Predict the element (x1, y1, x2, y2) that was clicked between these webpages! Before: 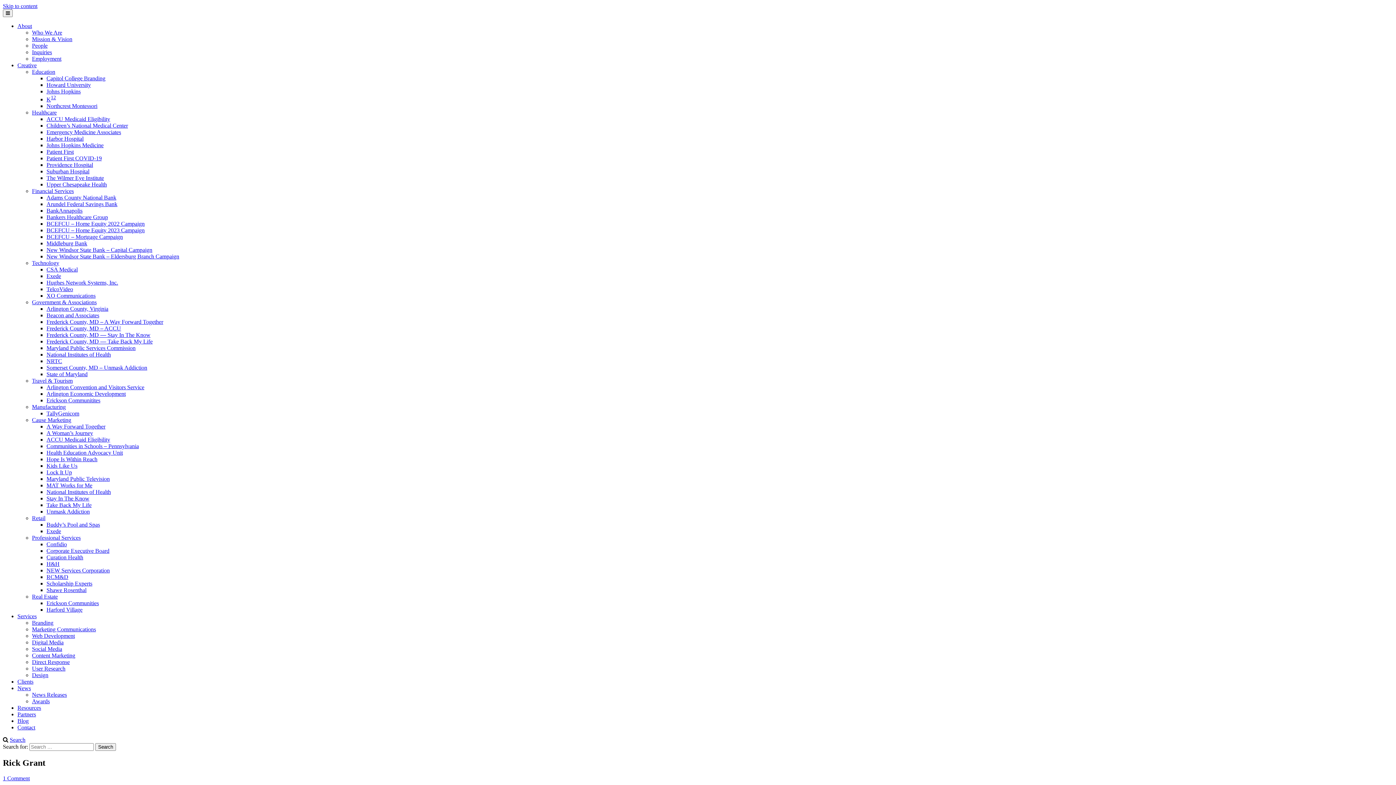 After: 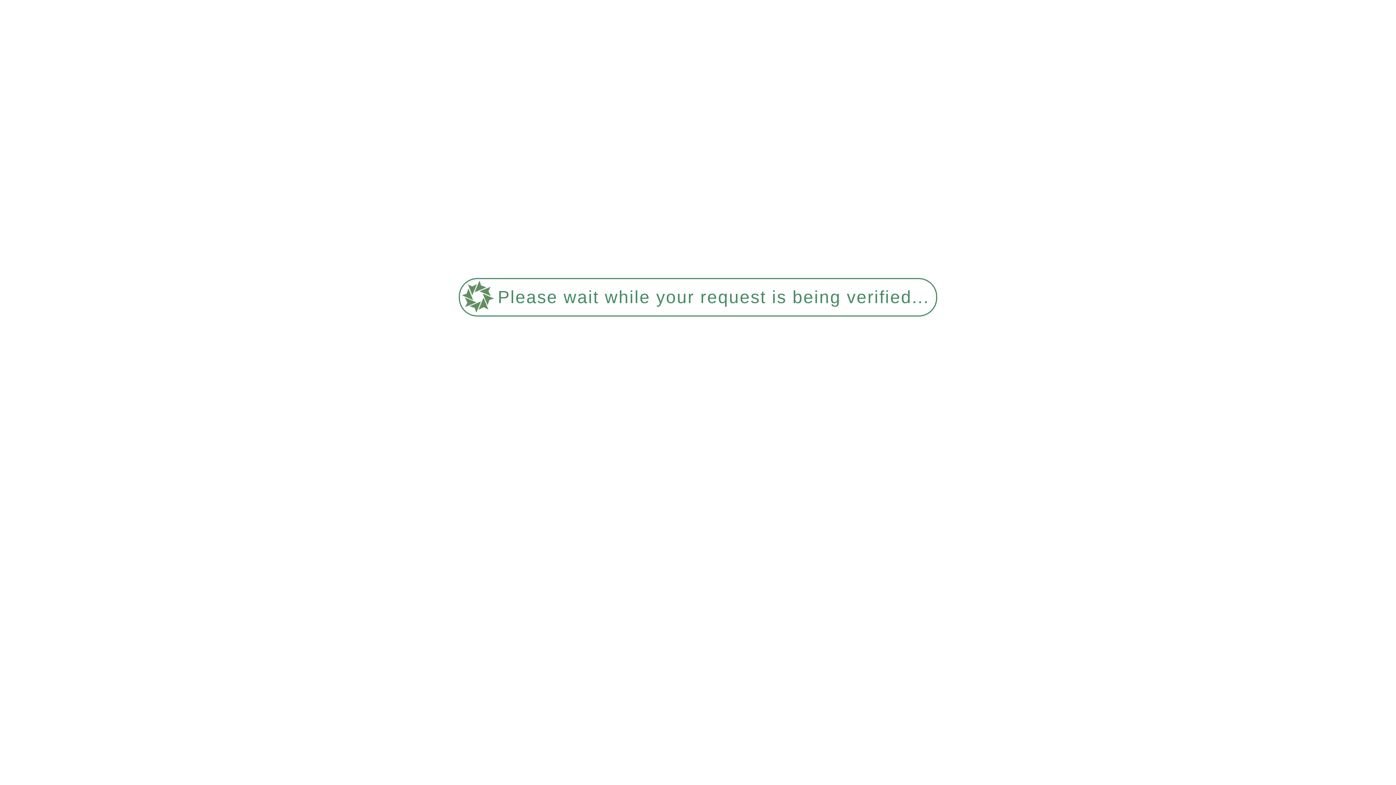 Action: bbox: (32, 55, 61, 61) label: Employment